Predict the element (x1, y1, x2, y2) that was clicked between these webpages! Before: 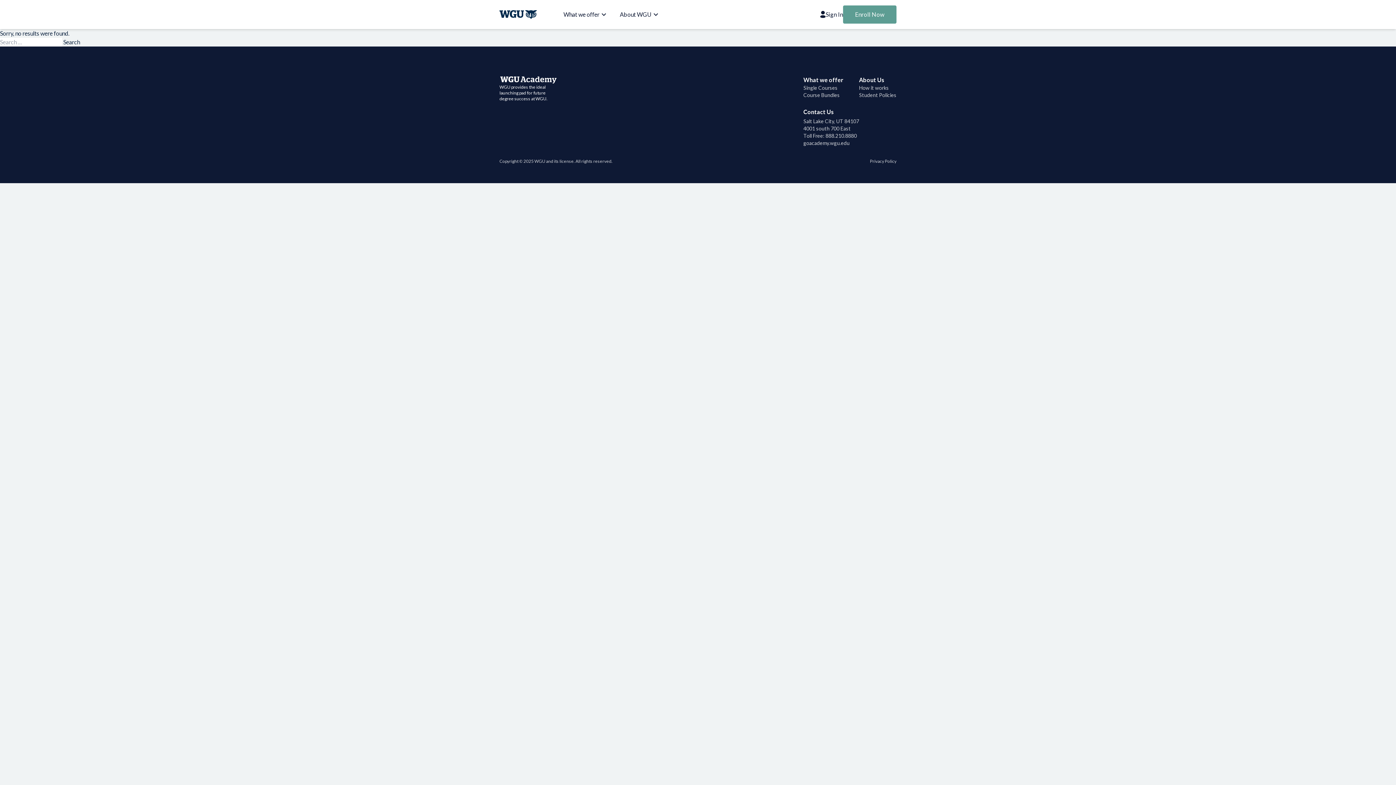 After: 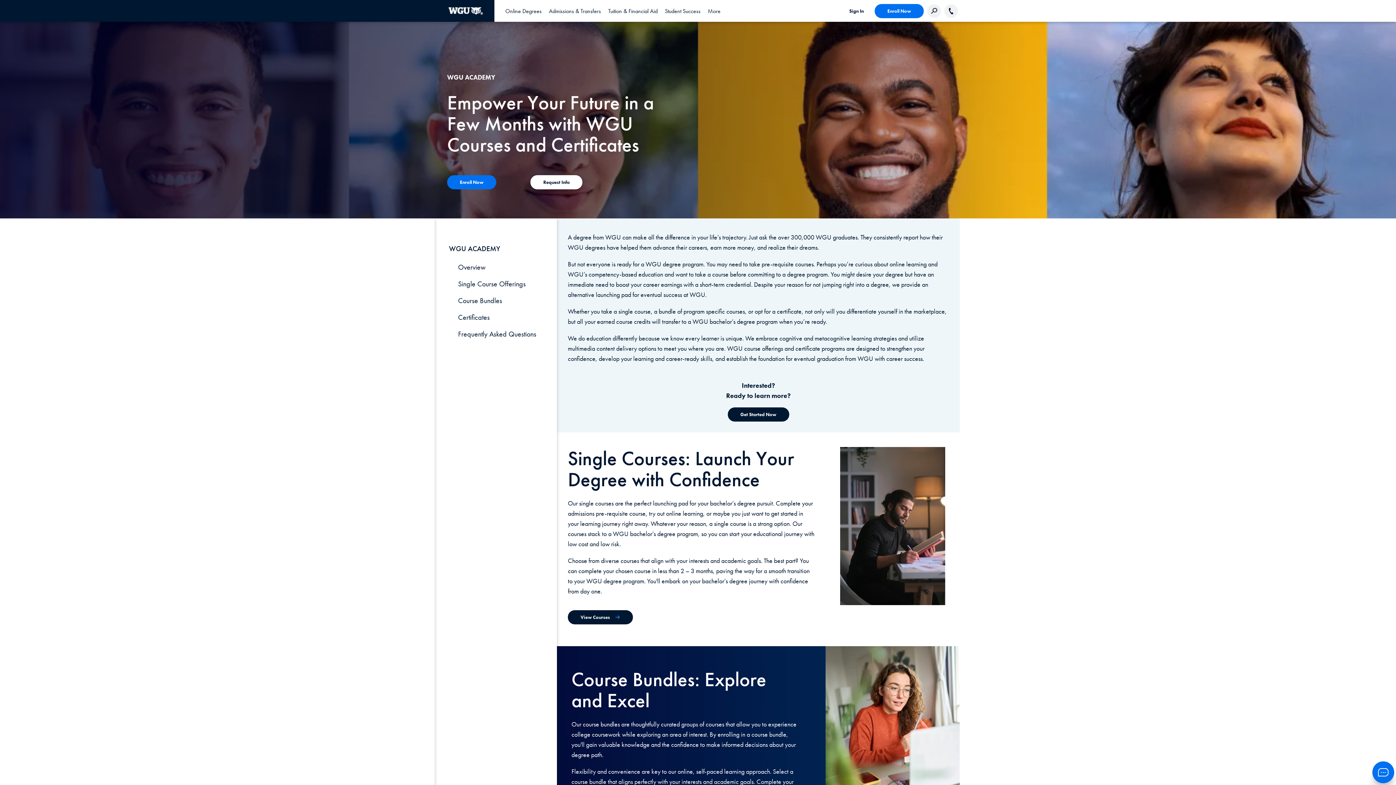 Action: bbox: (803, 118, 859, 124) label: Salt Lake City, UT 84107